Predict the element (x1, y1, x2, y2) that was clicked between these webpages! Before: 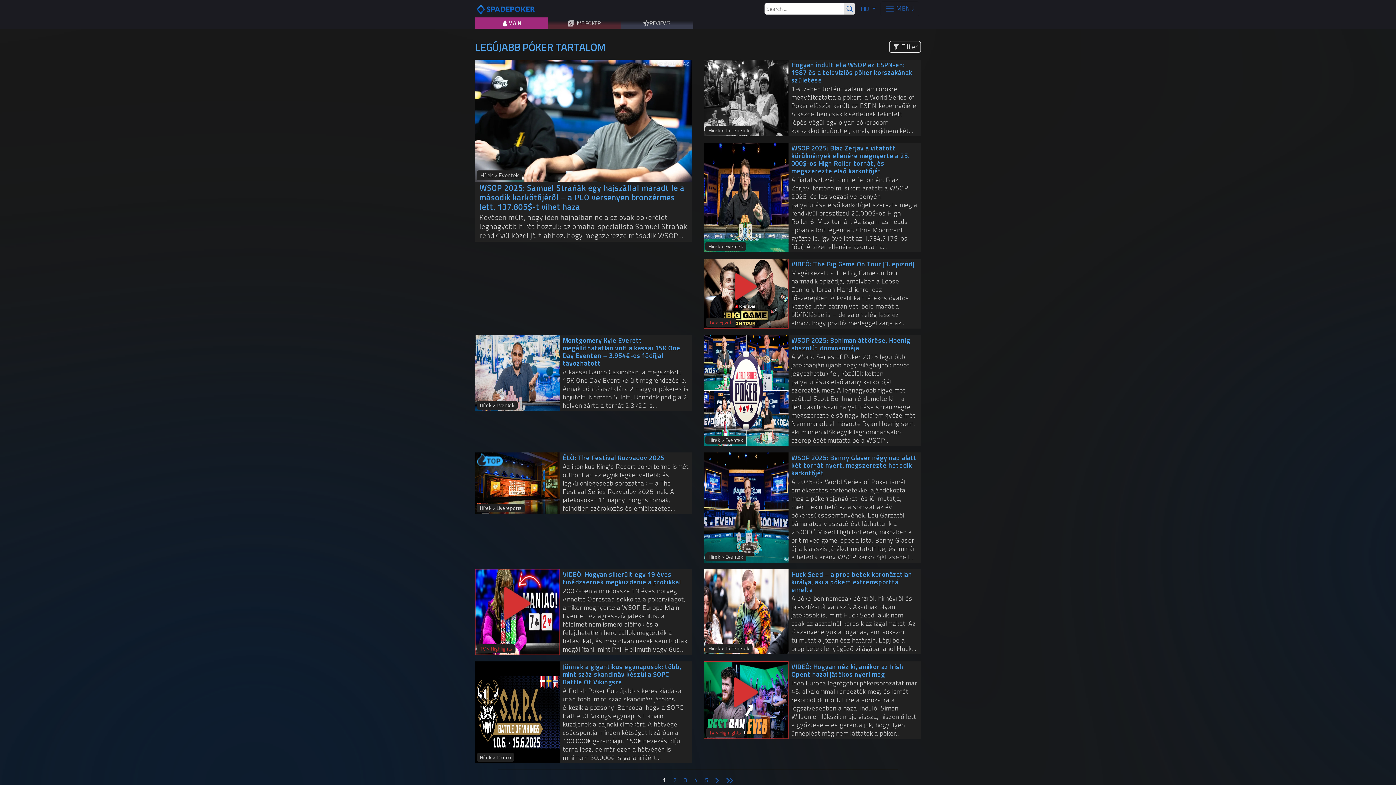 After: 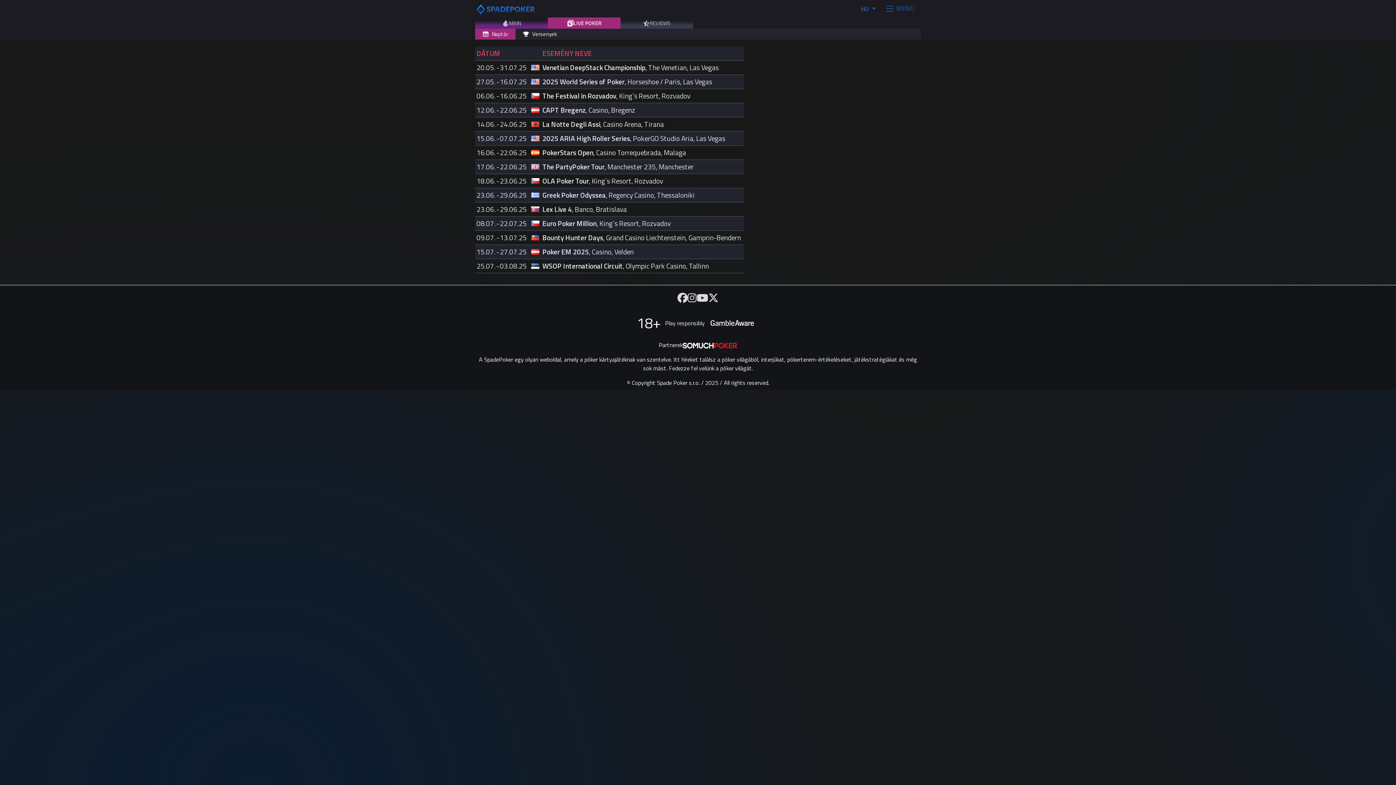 Action: bbox: (548, 17, 620, 28) label: LIVE POKER